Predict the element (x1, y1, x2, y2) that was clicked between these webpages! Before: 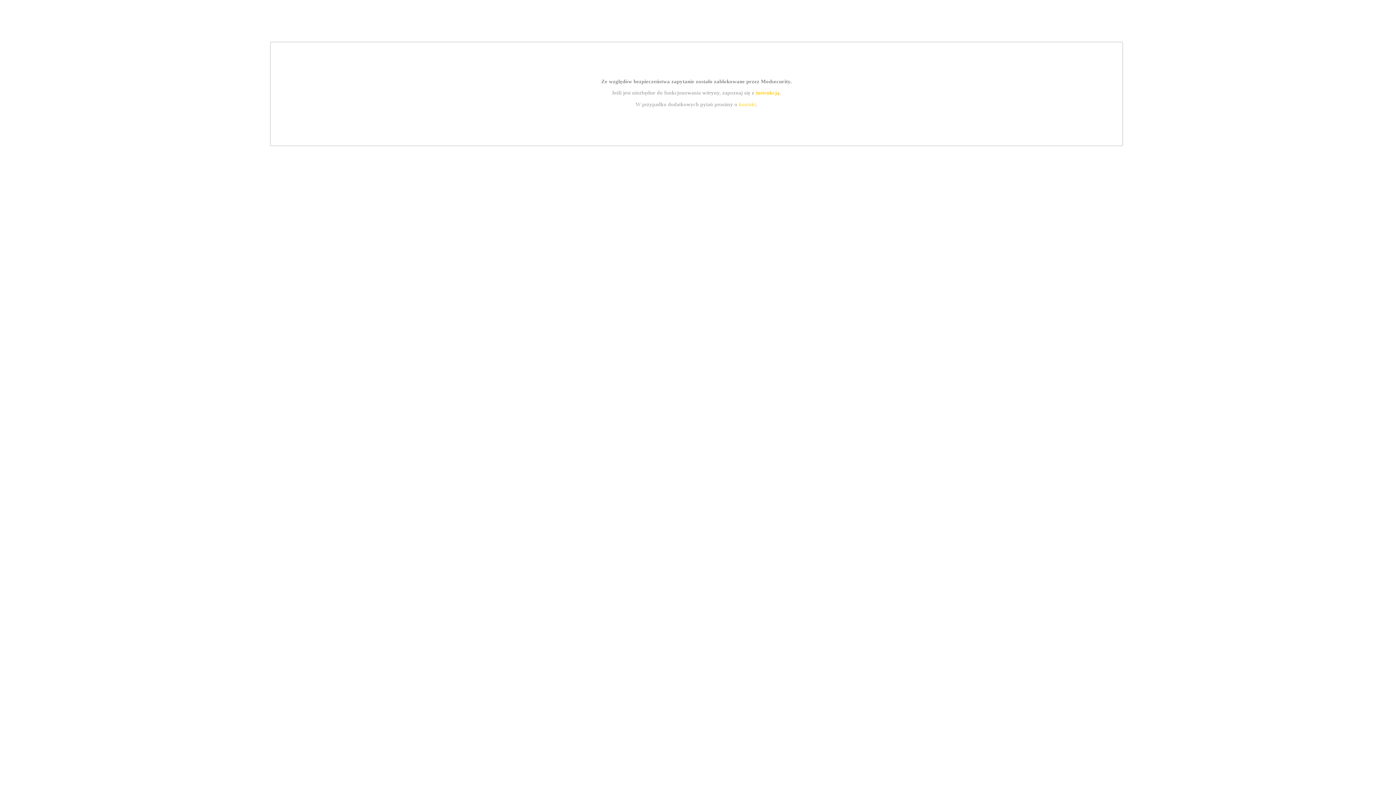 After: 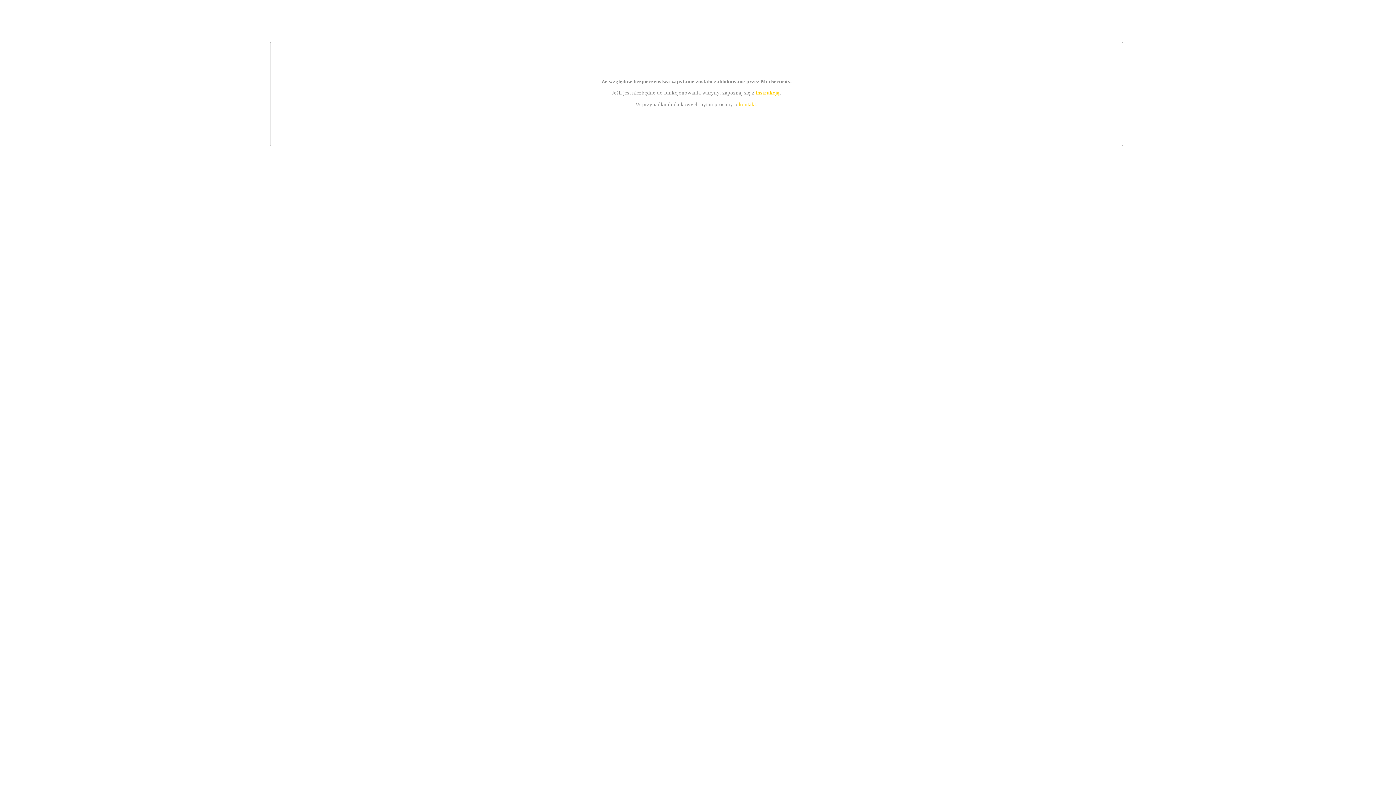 Action: label: kontakt bbox: (739, 101, 756, 107)